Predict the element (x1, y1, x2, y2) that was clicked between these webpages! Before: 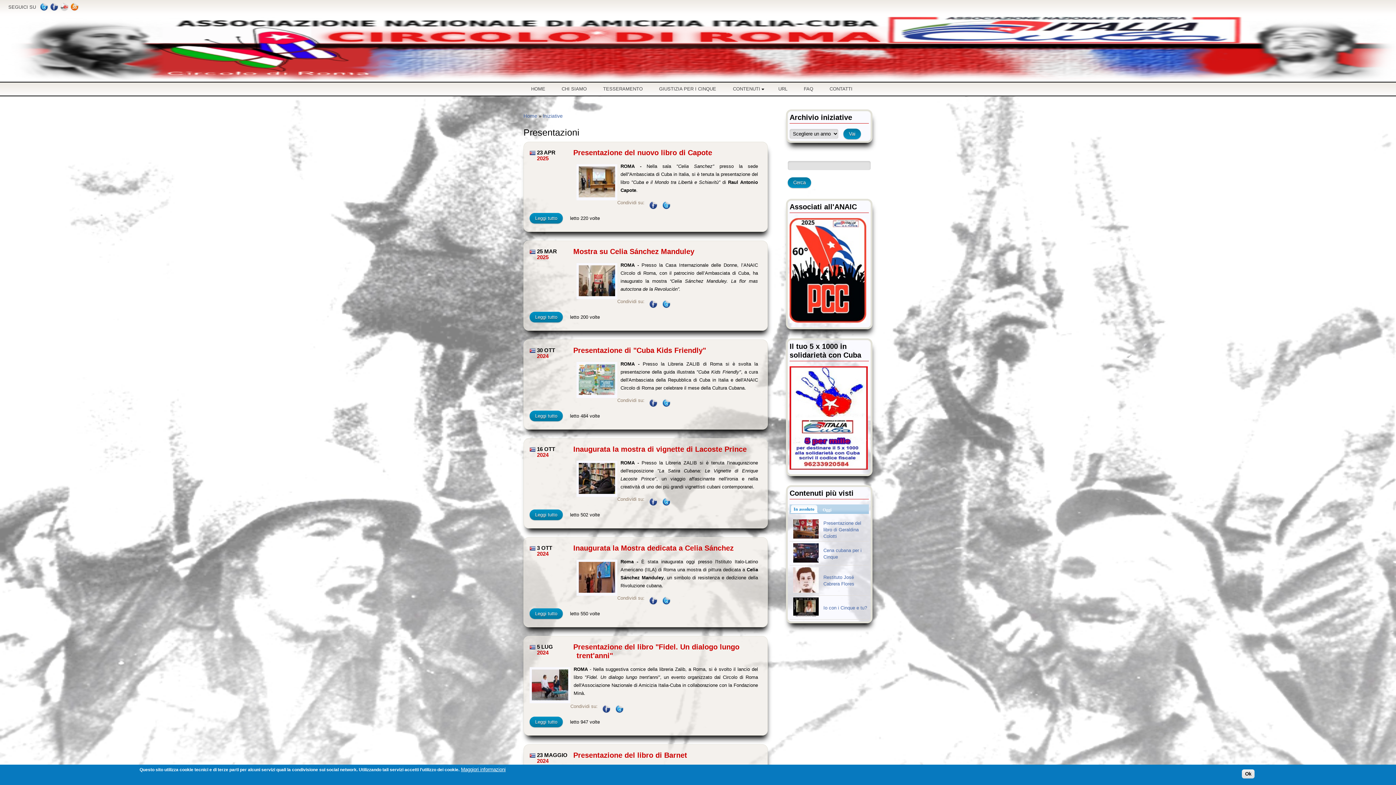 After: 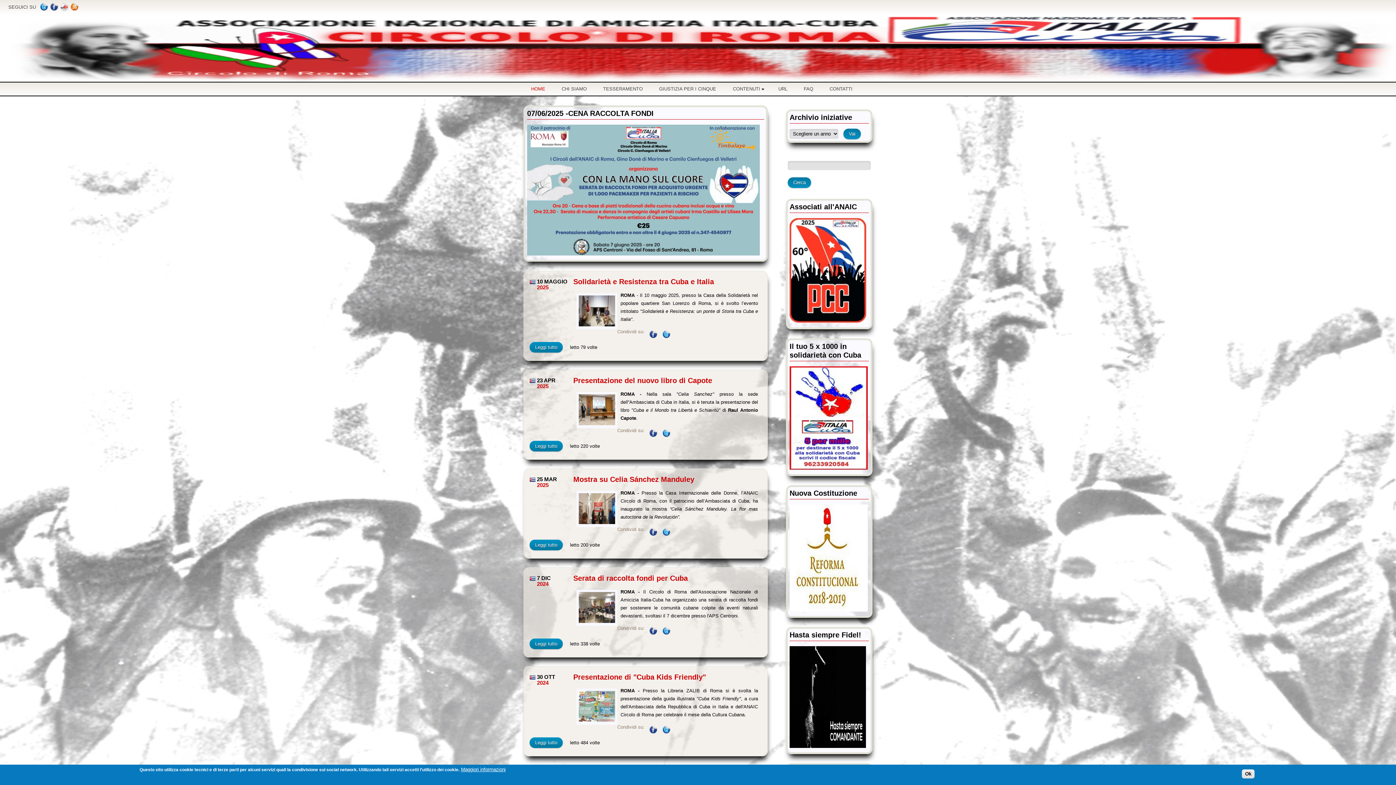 Action: label: HOME bbox: (523, 82, 553, 95)